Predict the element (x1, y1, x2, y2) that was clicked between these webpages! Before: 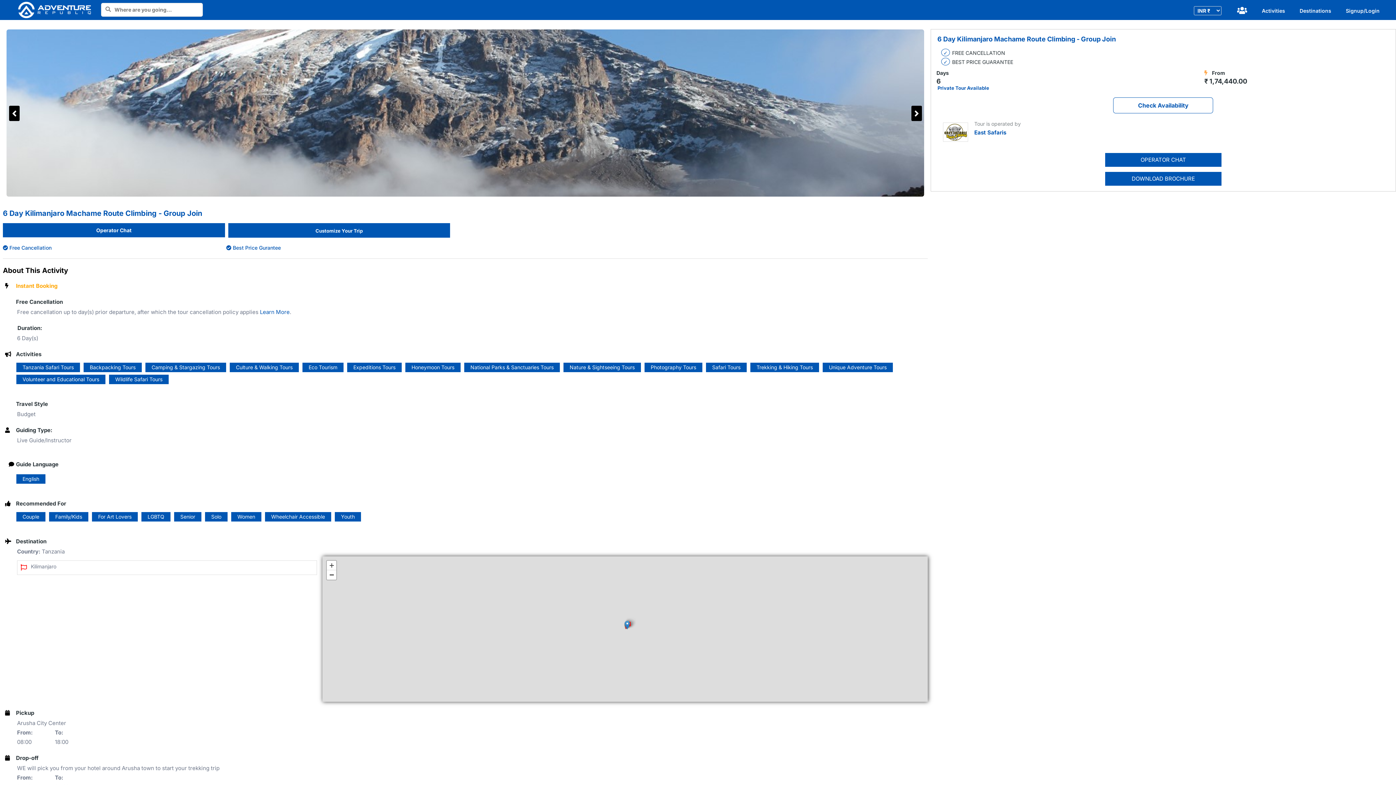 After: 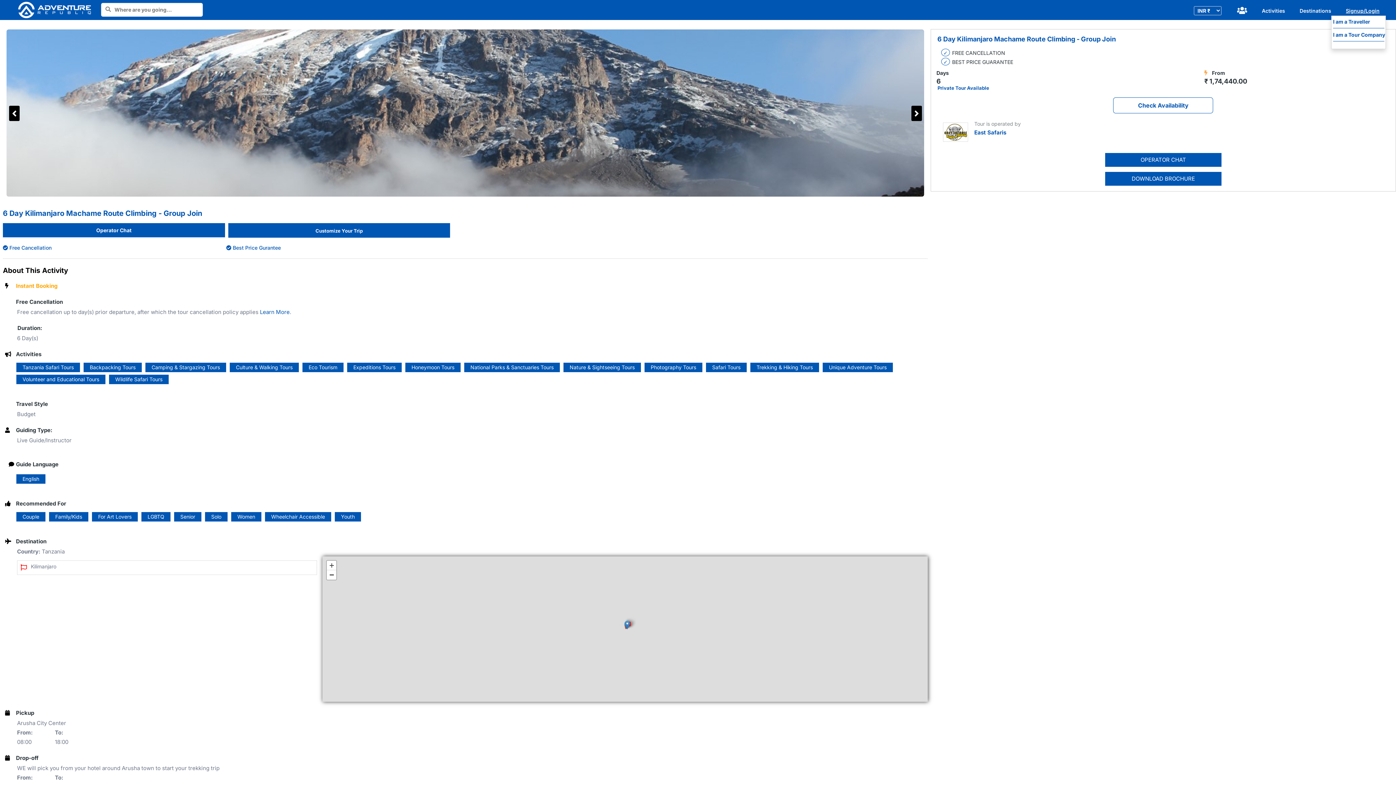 Action: bbox: (1346, 7, 1380, 13) label: Signup/Login